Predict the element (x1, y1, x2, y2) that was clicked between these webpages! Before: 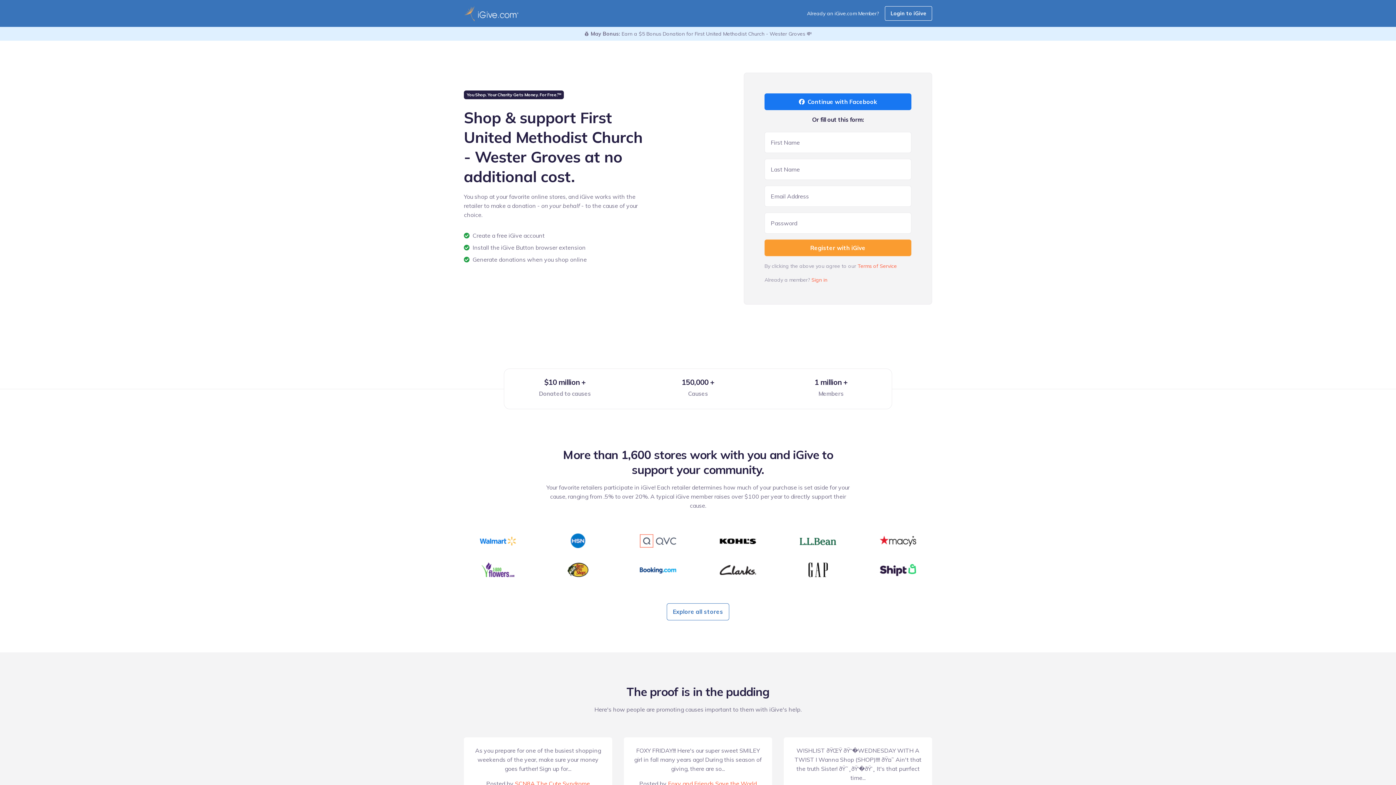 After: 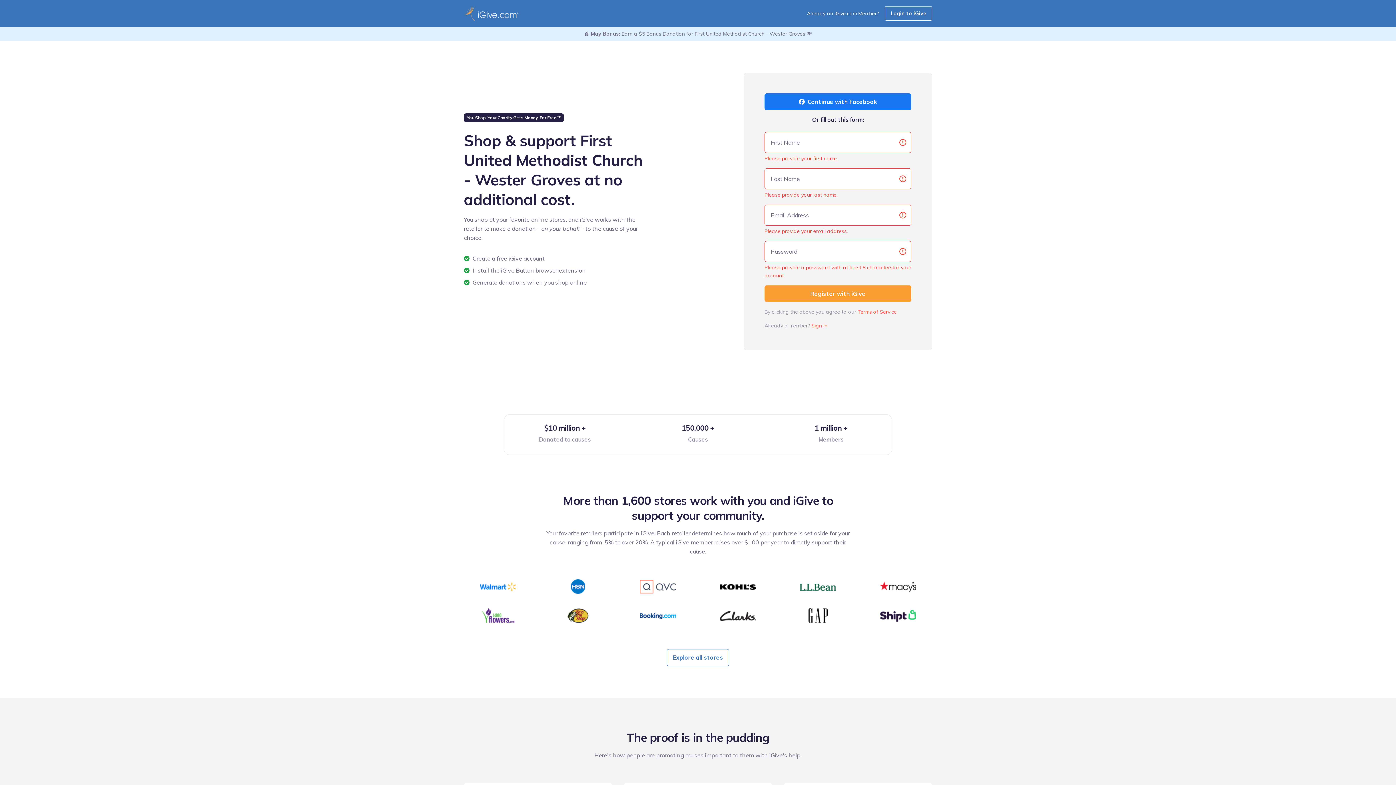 Action: label: Register with iGive bbox: (764, 239, 911, 256)